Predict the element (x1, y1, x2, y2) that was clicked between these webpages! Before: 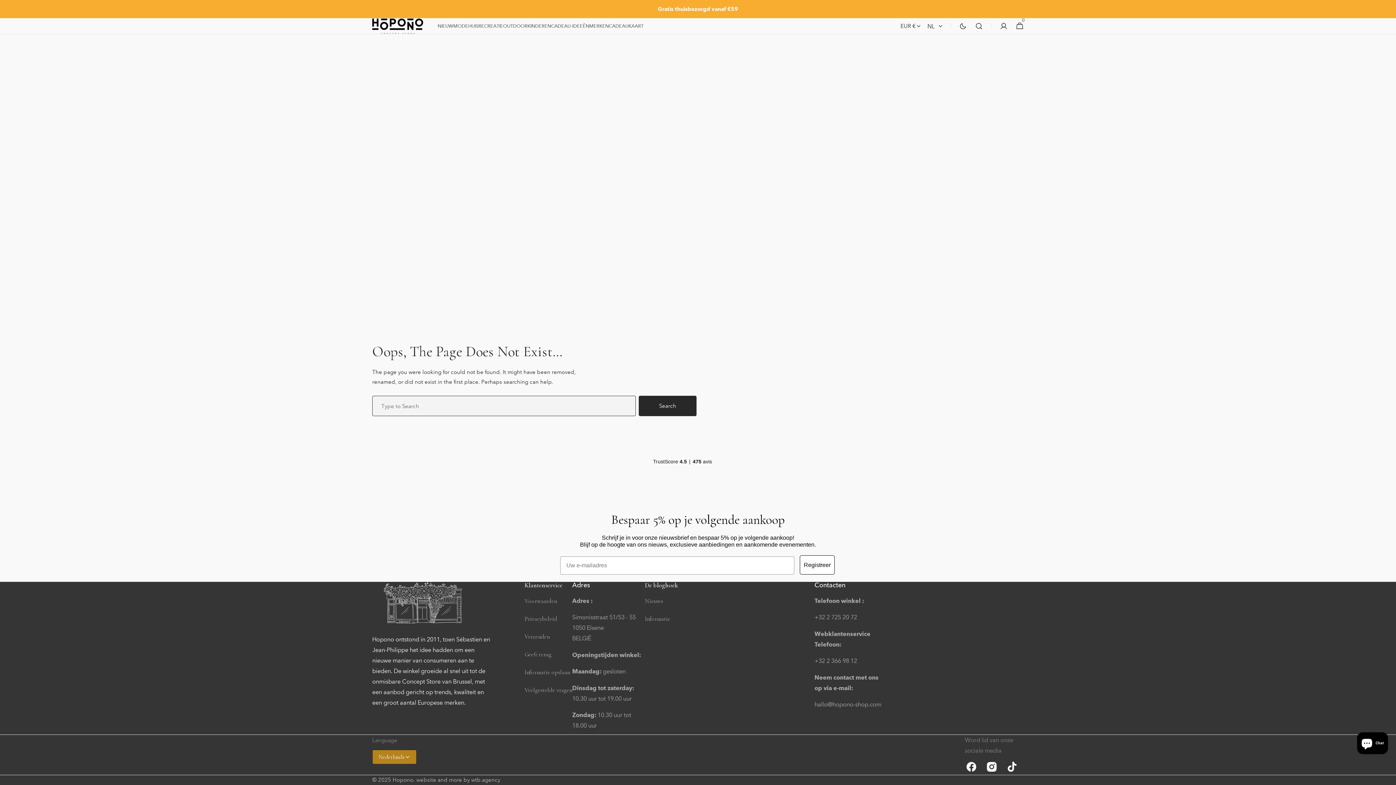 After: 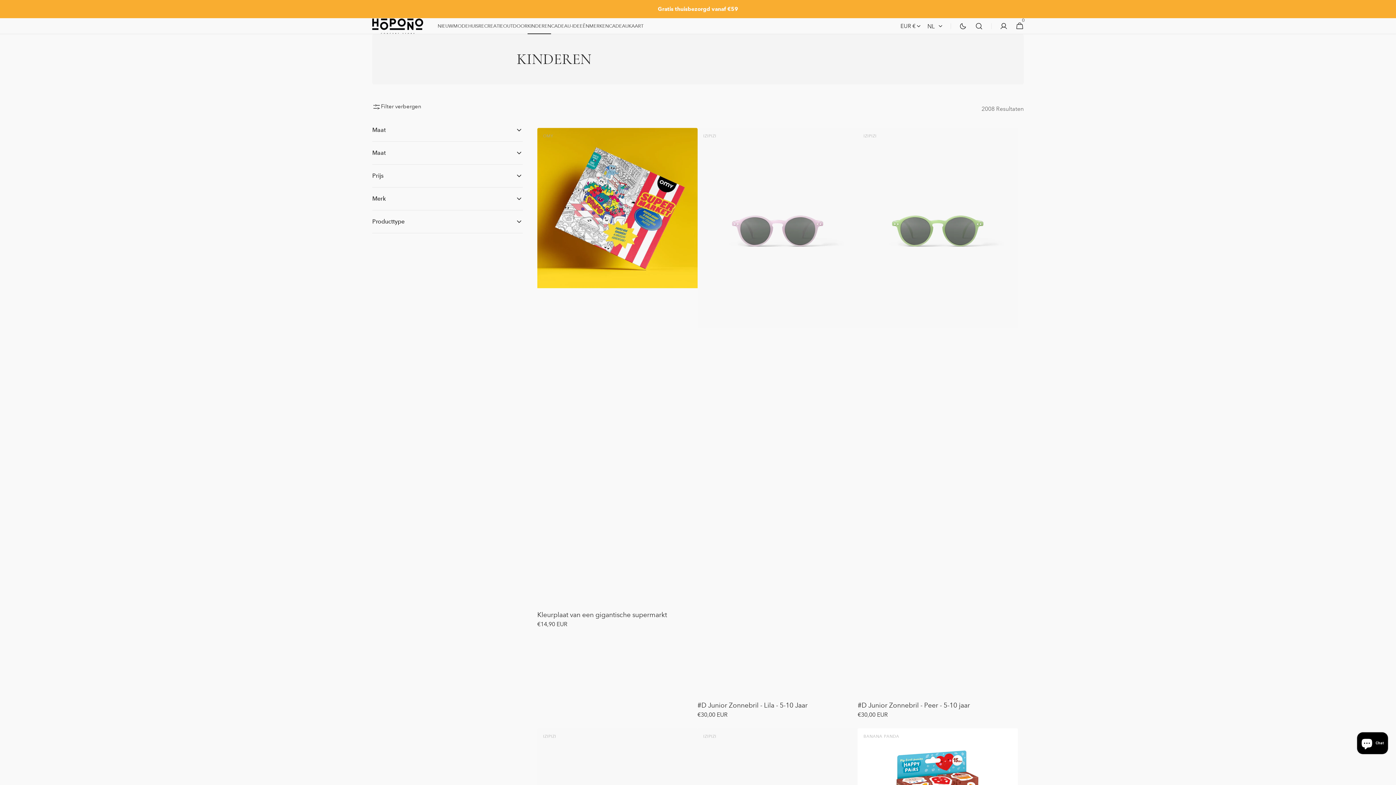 Action: label: KINDEREN bbox: (527, 18, 551, 34)